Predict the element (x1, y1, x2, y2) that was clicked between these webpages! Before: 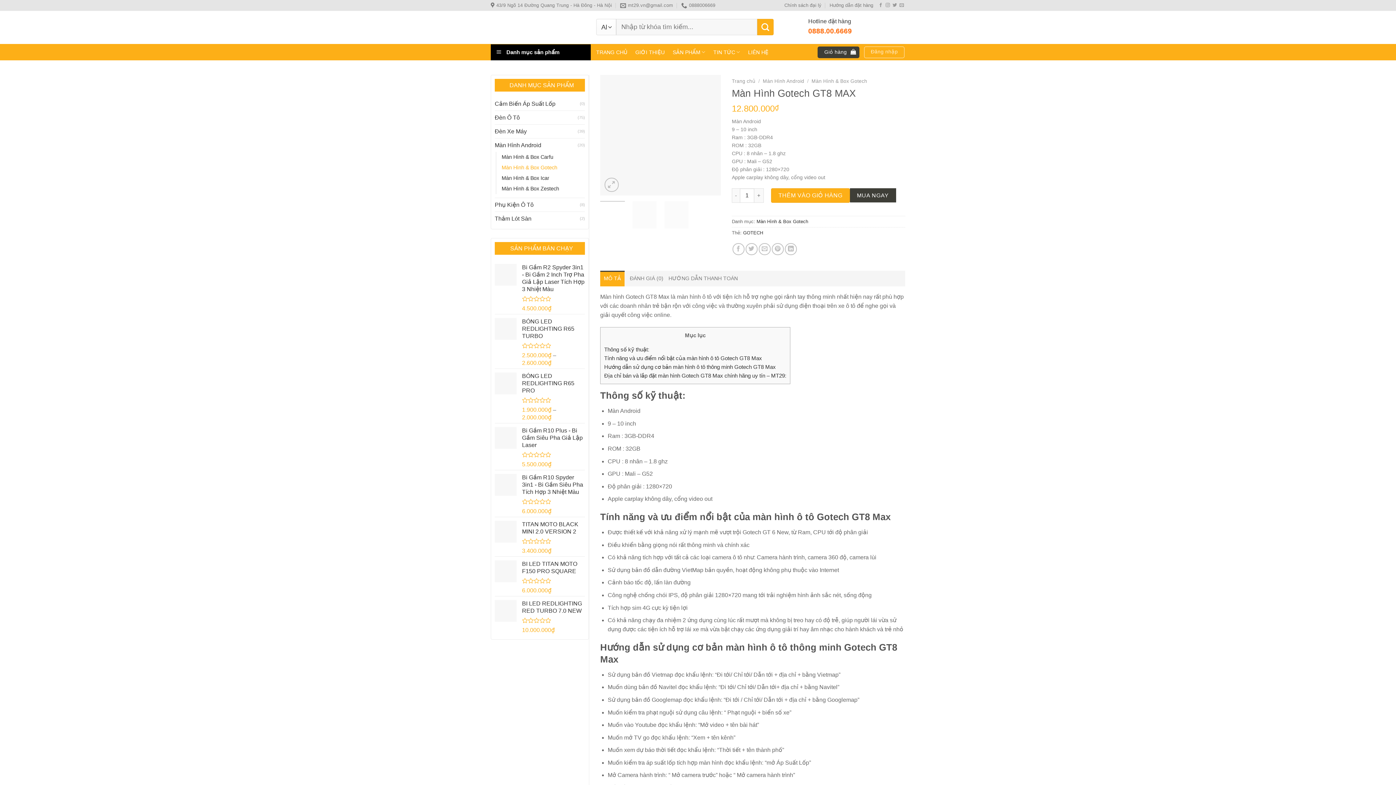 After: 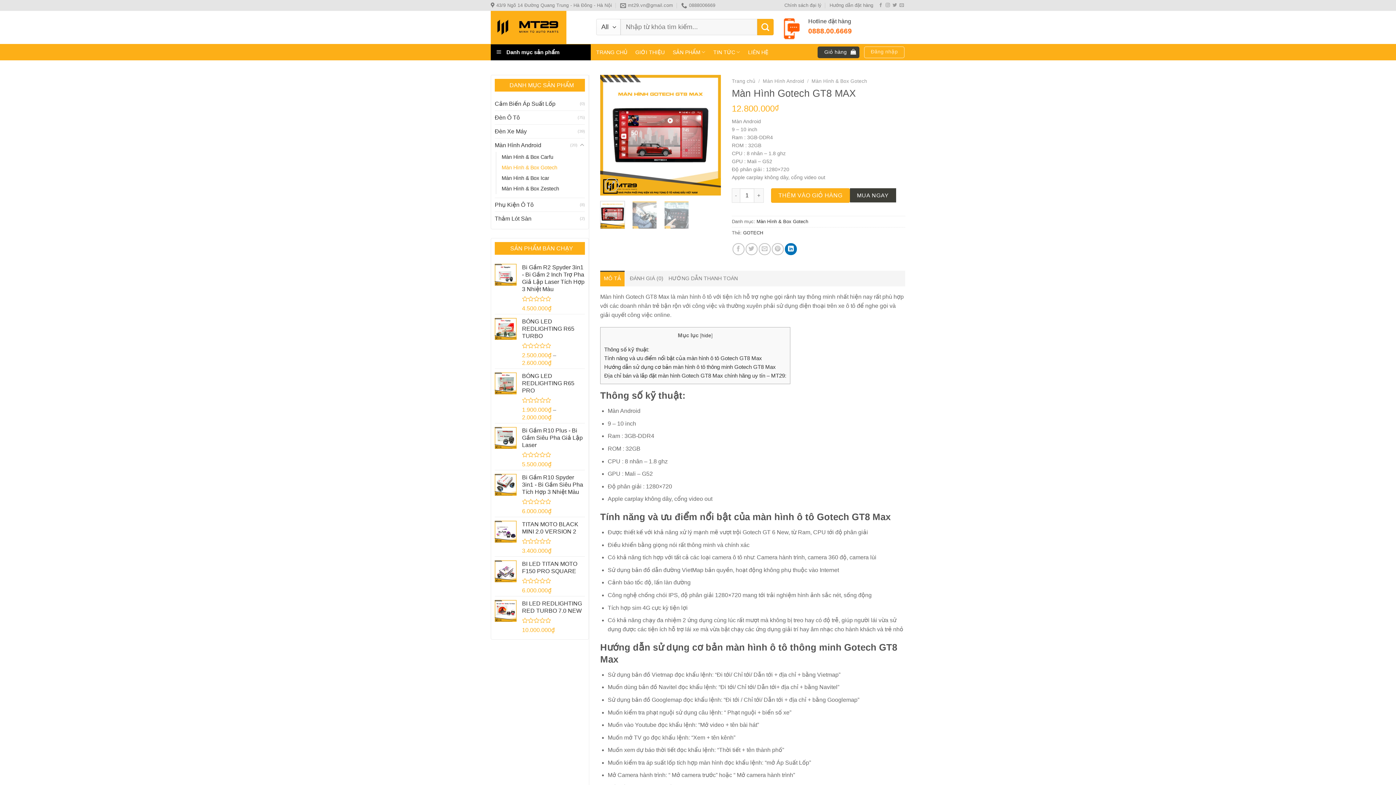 Action: label: Share on LinkedIn bbox: (785, 243, 797, 255)